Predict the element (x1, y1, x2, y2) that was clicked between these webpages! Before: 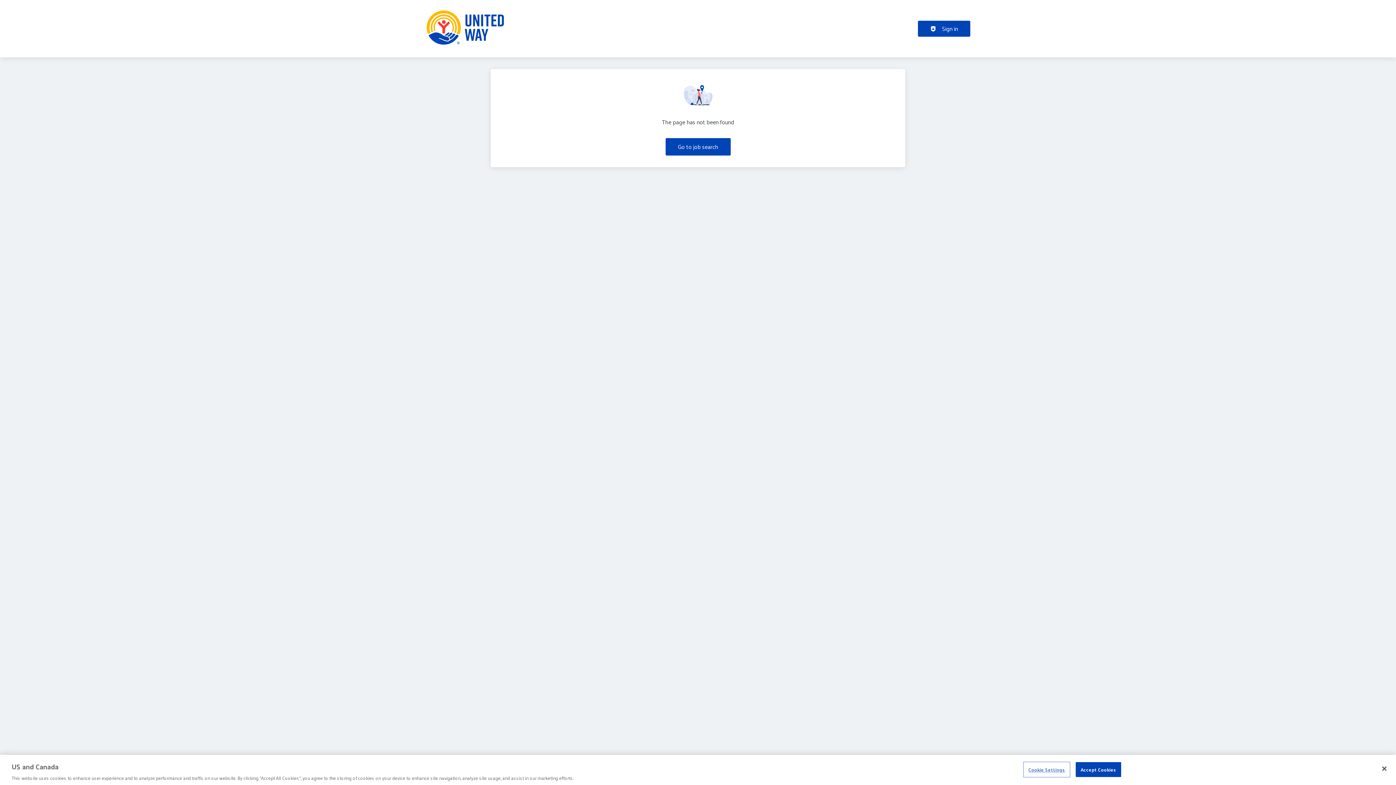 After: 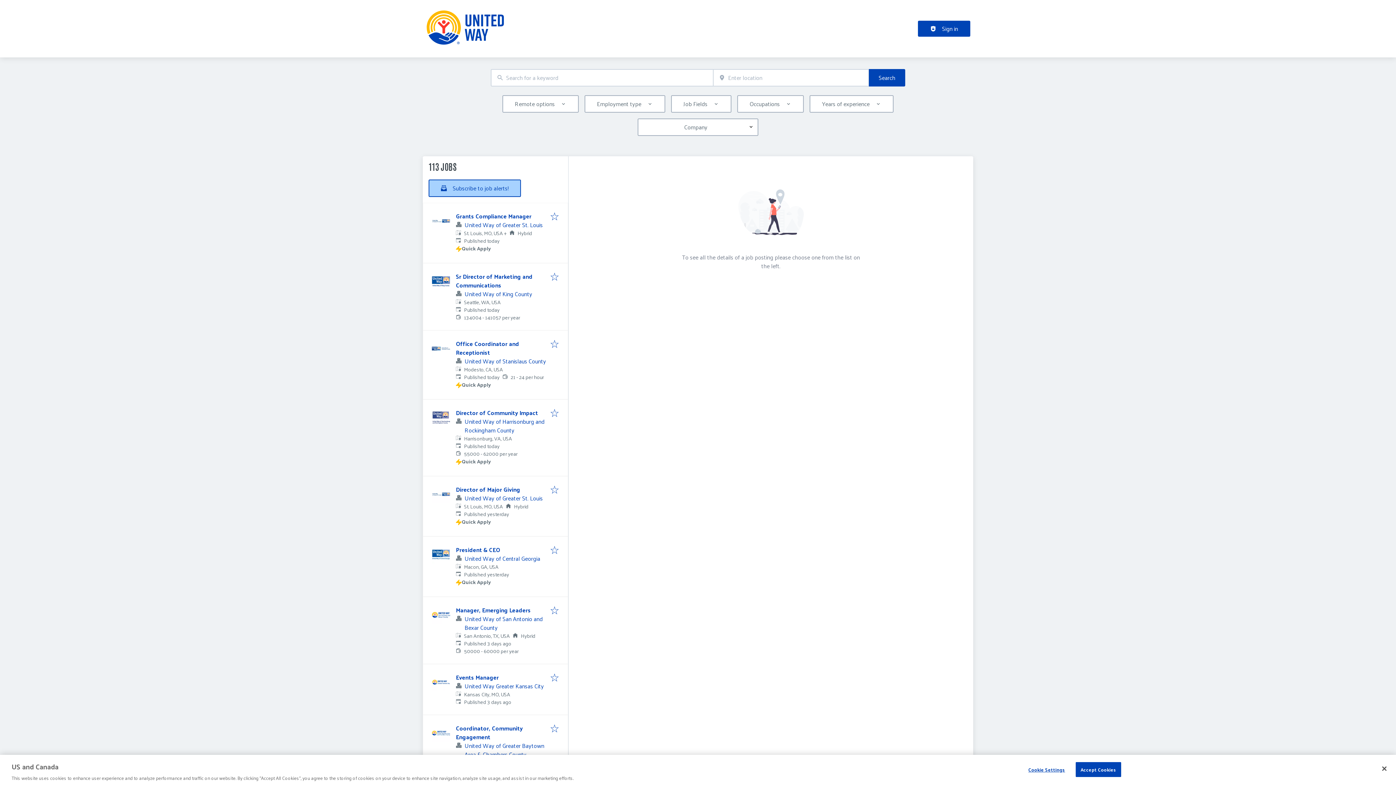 Action: bbox: (425, 41, 504, 52)